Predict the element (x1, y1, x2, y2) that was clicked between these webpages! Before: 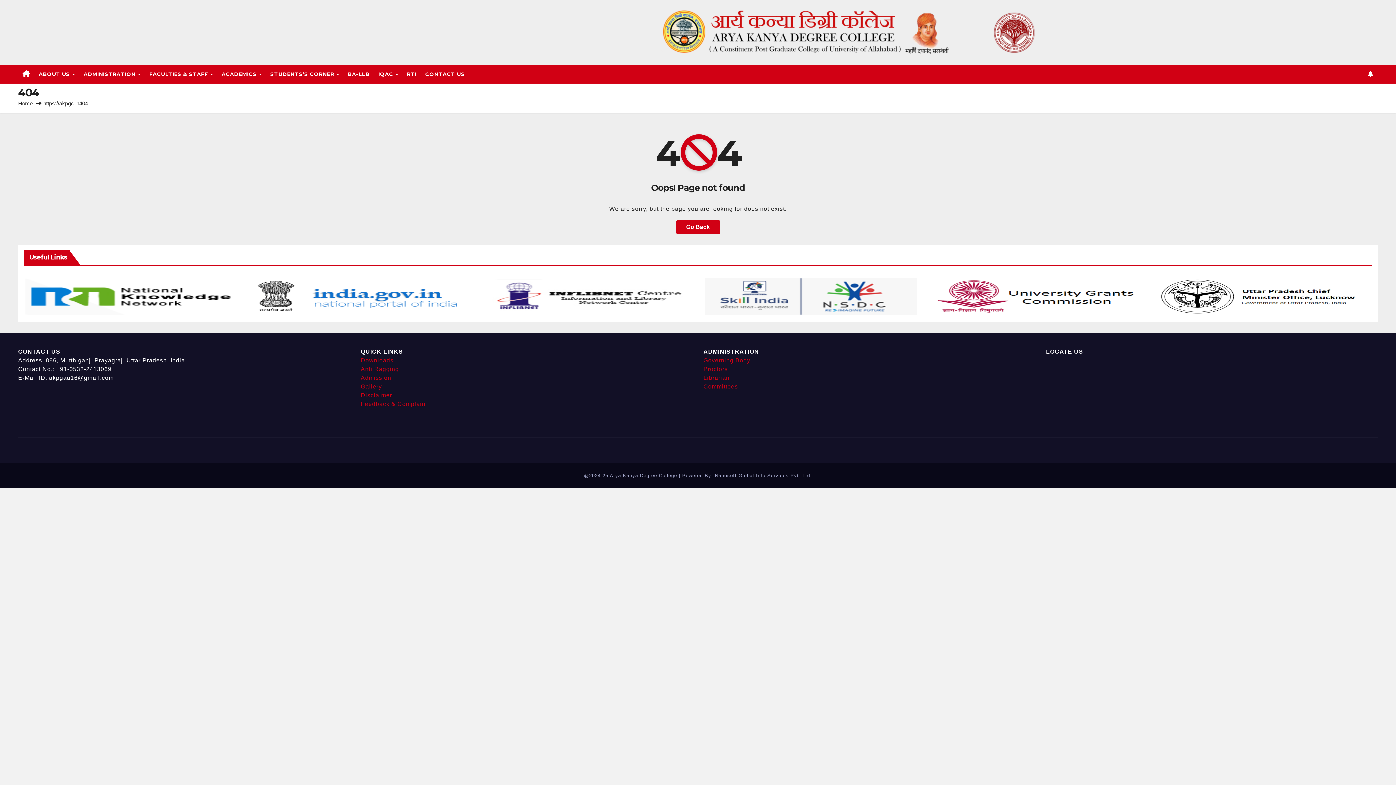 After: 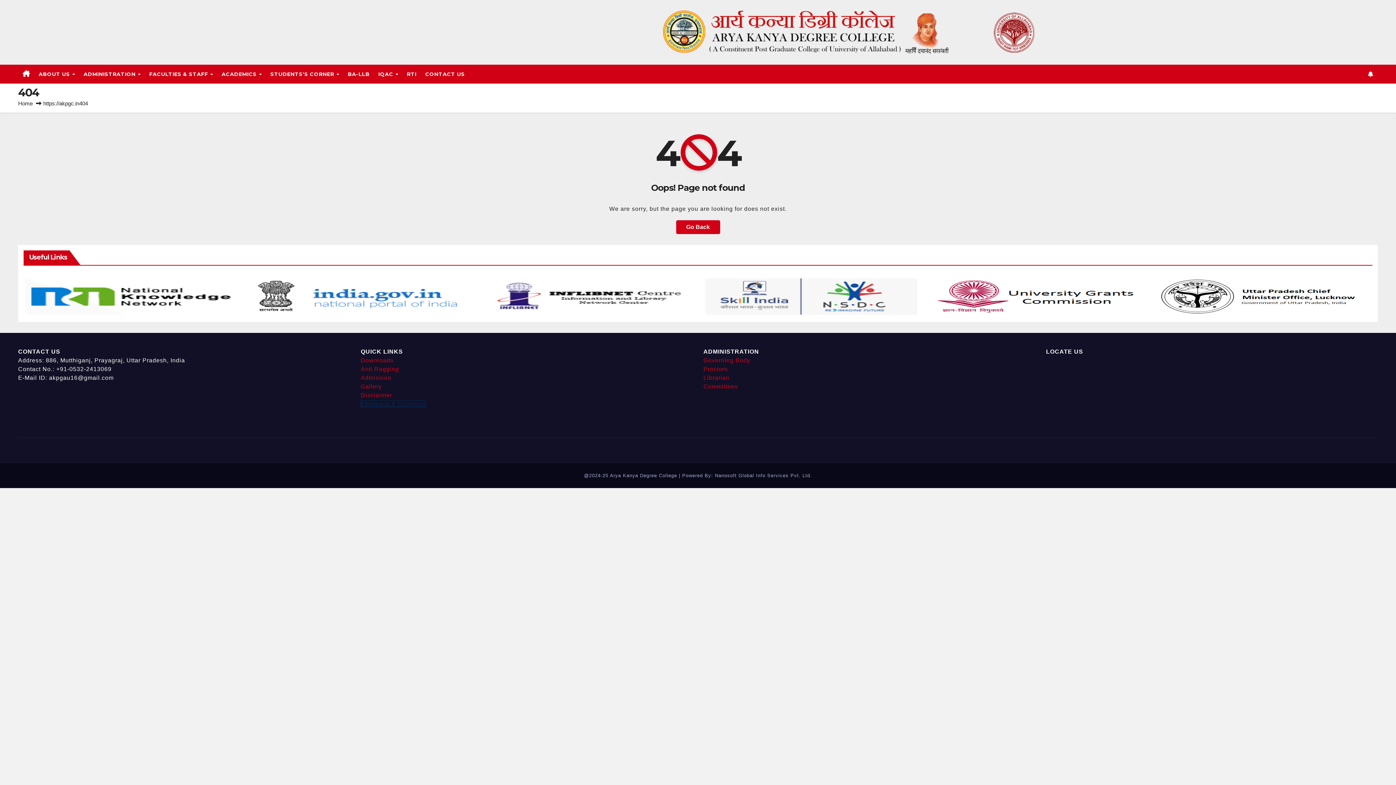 Action: label: Feedback & Complain bbox: (360, 401, 425, 407)